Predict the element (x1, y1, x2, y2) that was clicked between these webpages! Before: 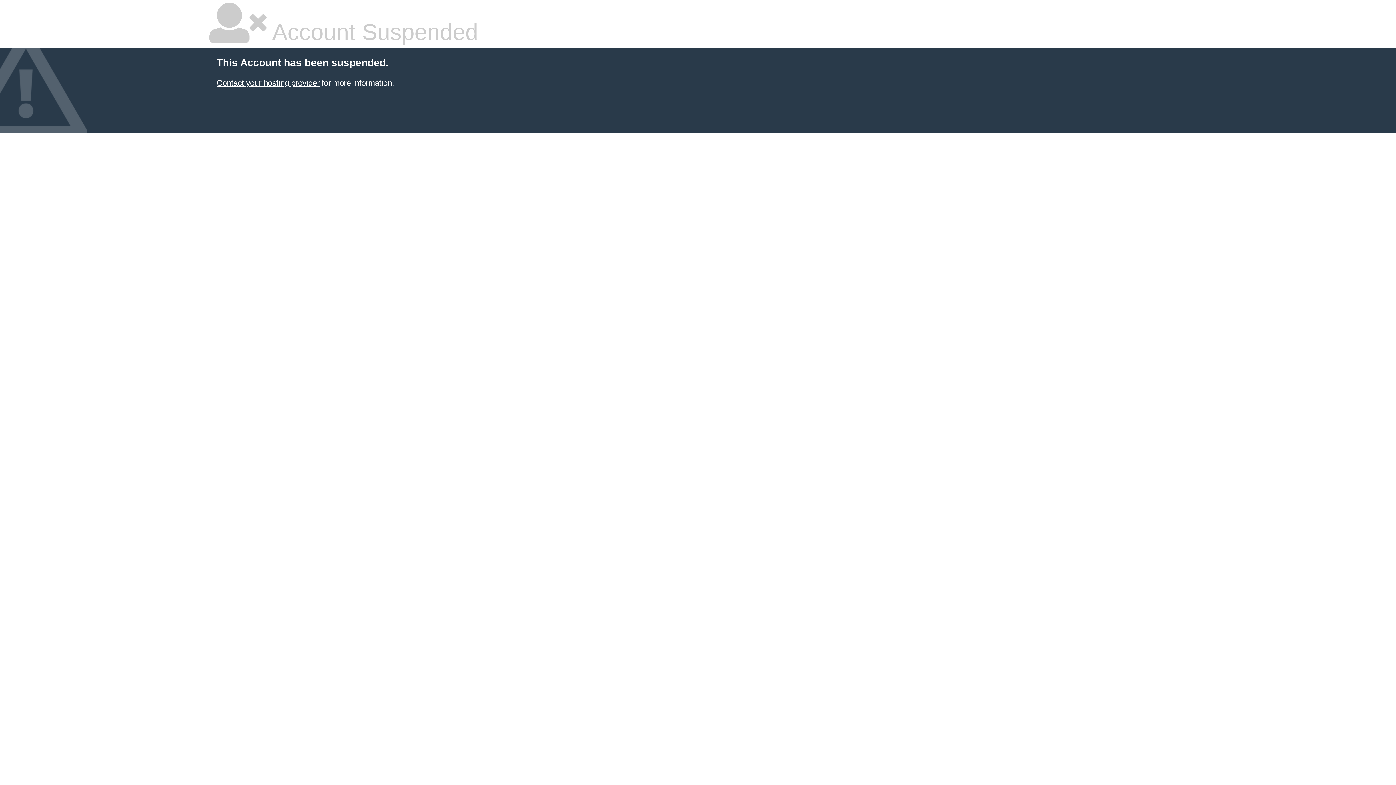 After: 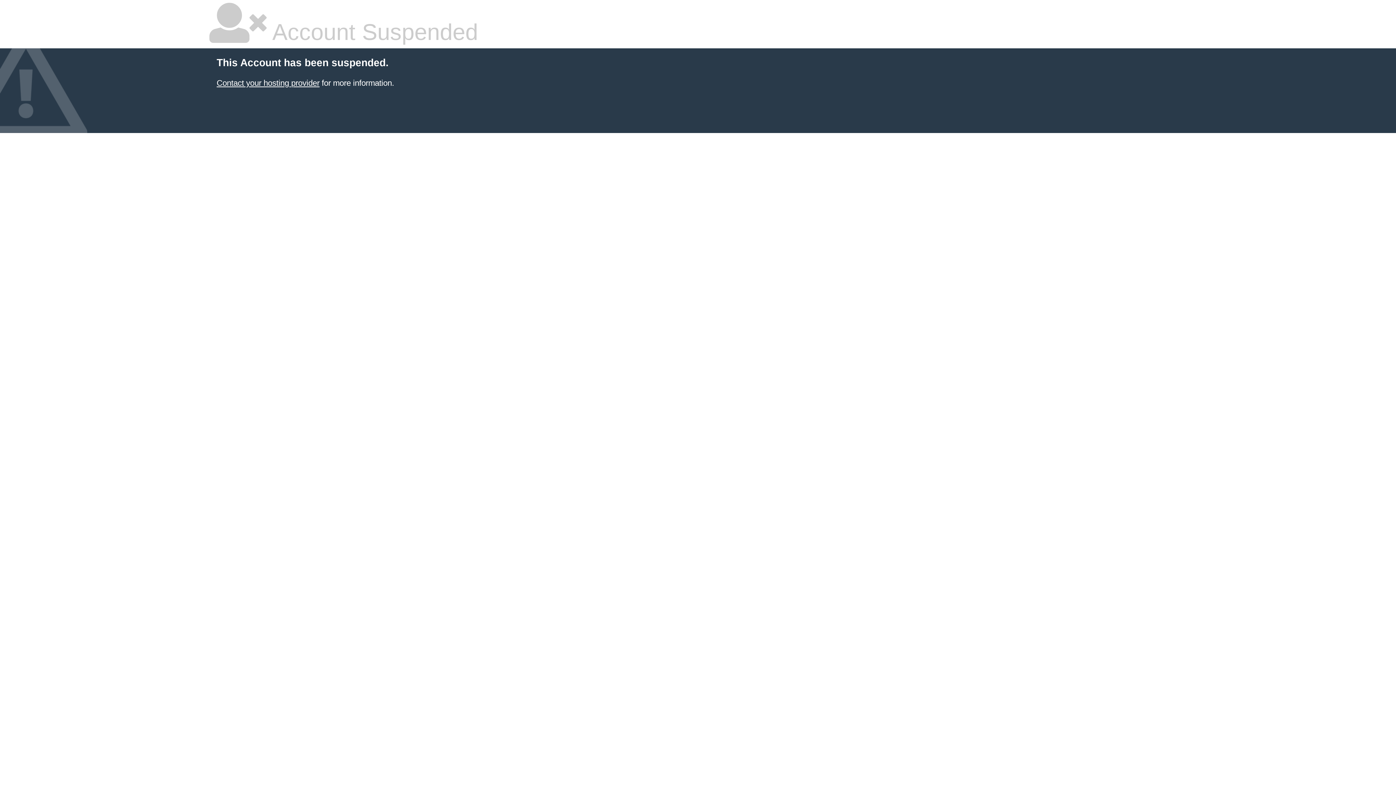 Action: label: Contact your hosting provider bbox: (216, 78, 319, 87)